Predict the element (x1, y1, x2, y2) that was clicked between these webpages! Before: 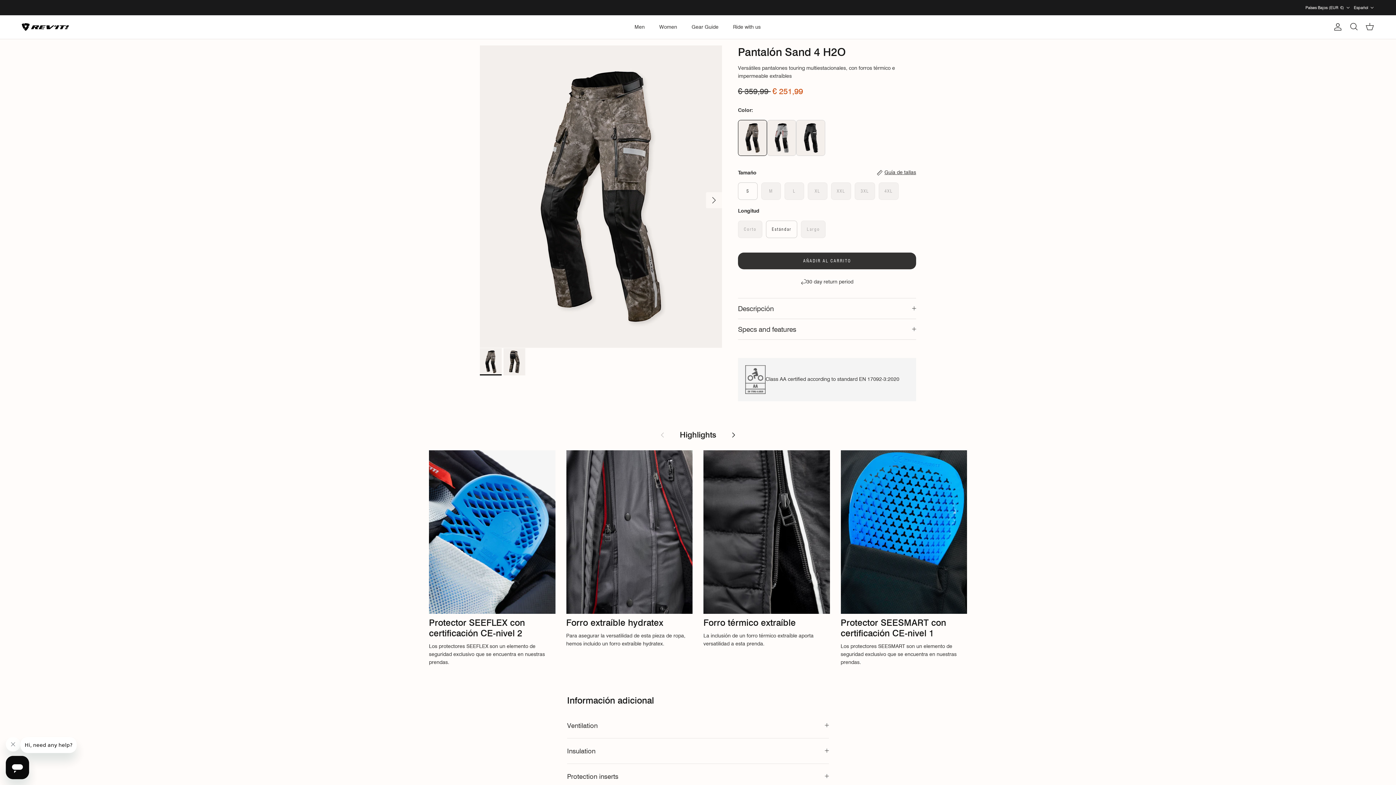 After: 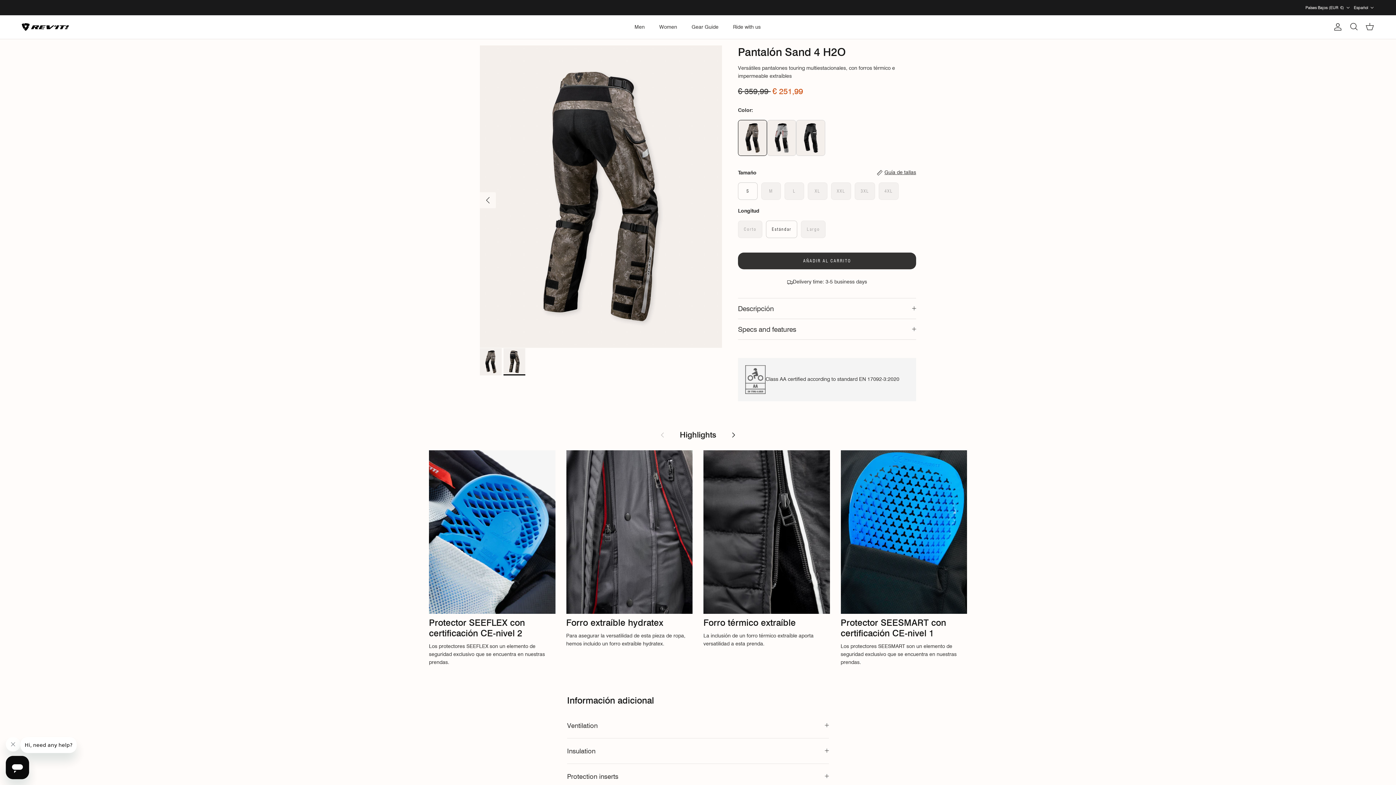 Action: bbox: (706, 192, 722, 208) label: Siguiente